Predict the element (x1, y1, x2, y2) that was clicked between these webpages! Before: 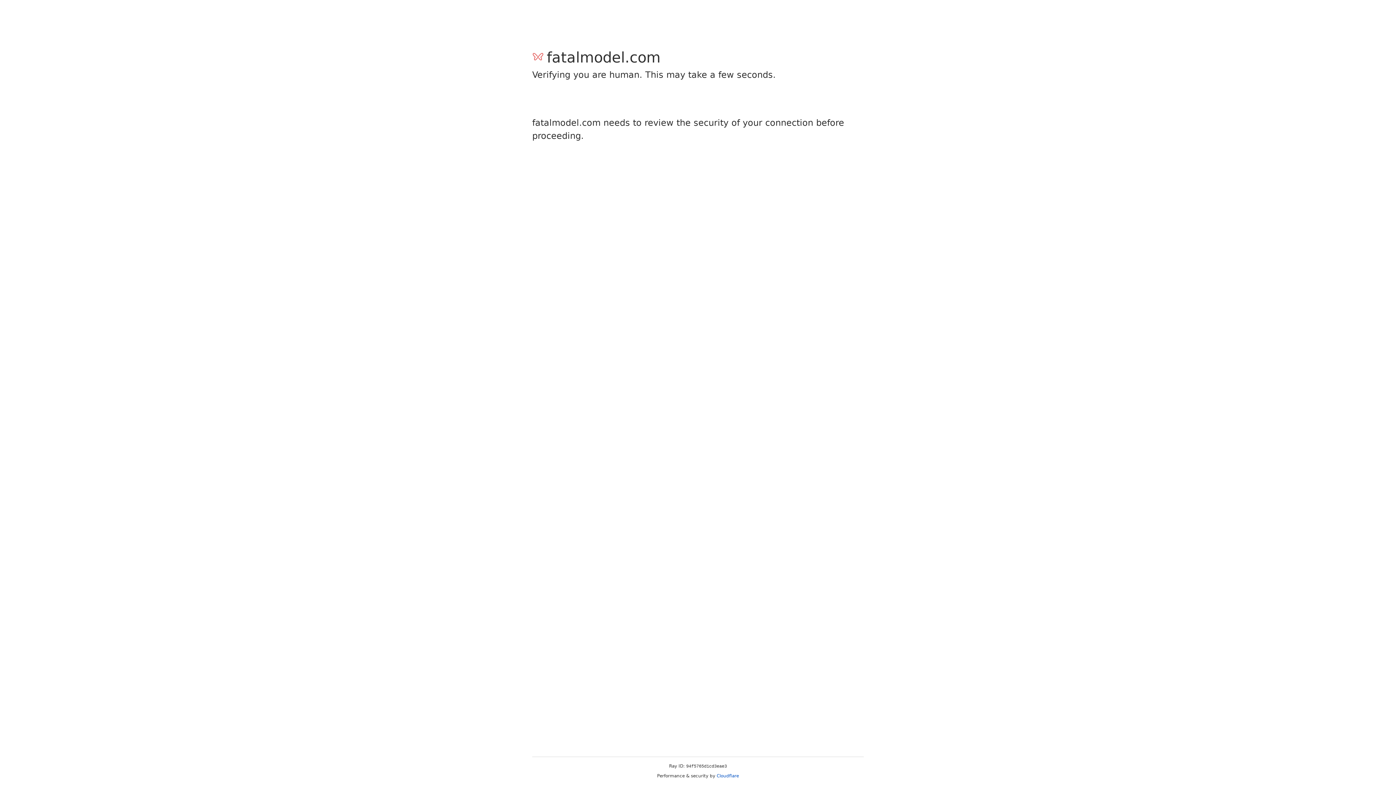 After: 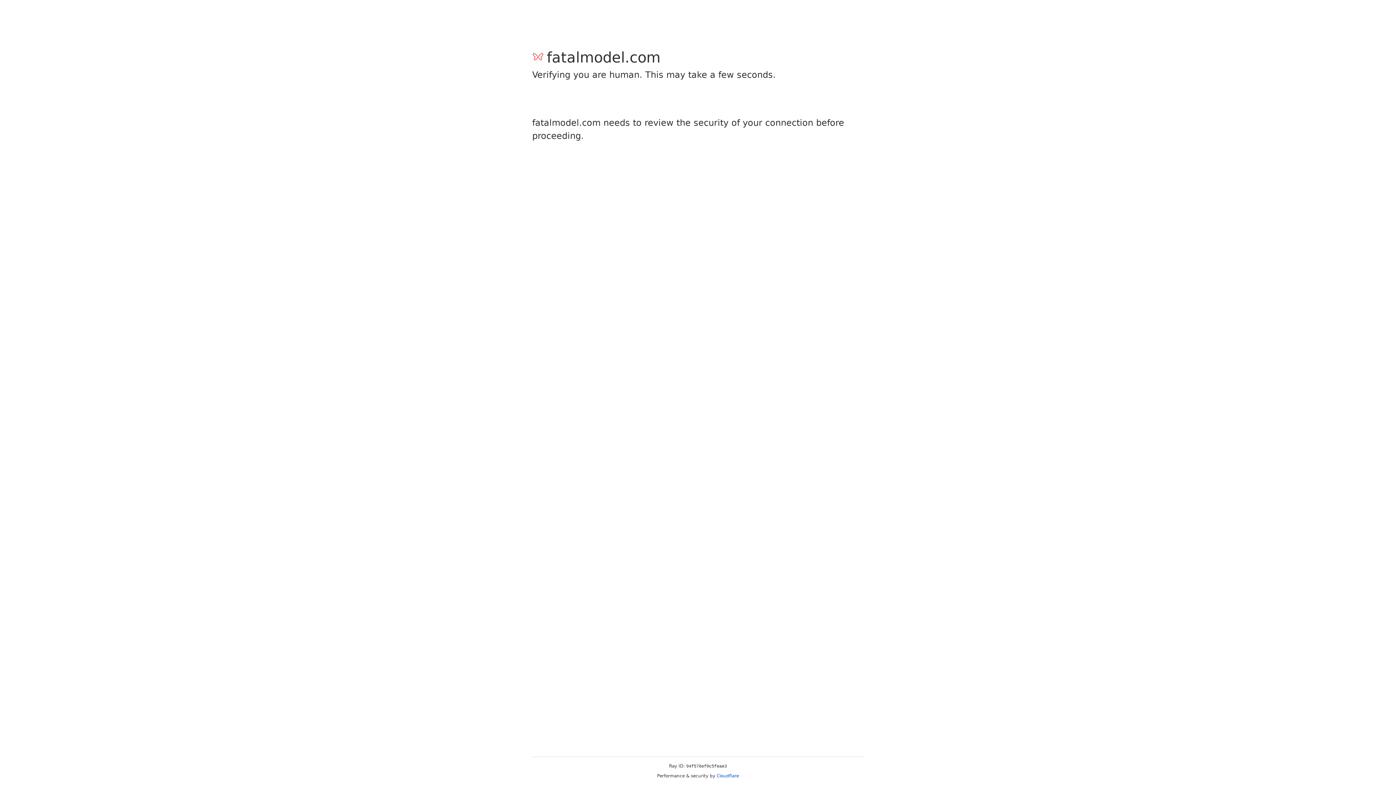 Action: label: Cloudflare bbox: (716, 773, 739, 778)